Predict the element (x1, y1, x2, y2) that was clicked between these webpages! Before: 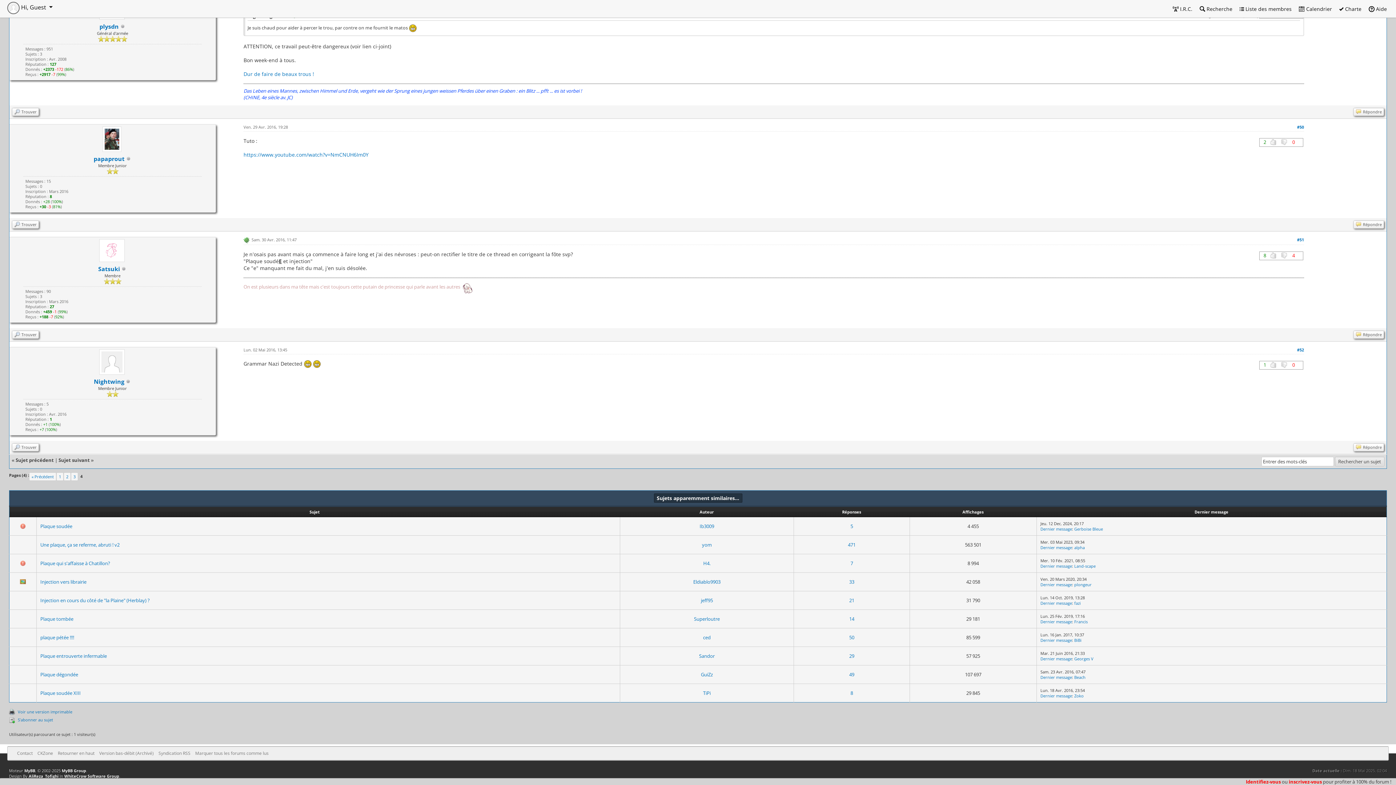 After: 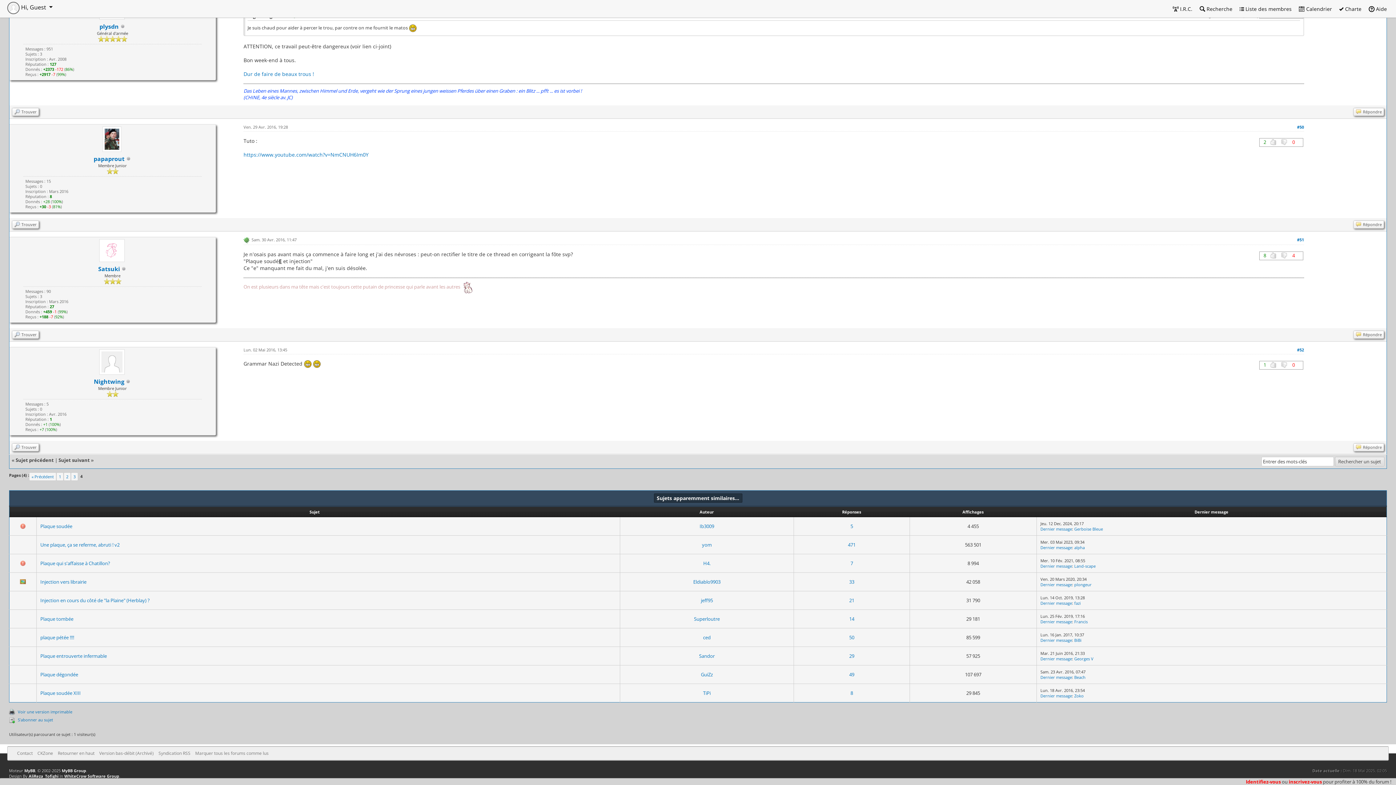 Action: bbox: (1297, 236, 1304, 242) label: #51